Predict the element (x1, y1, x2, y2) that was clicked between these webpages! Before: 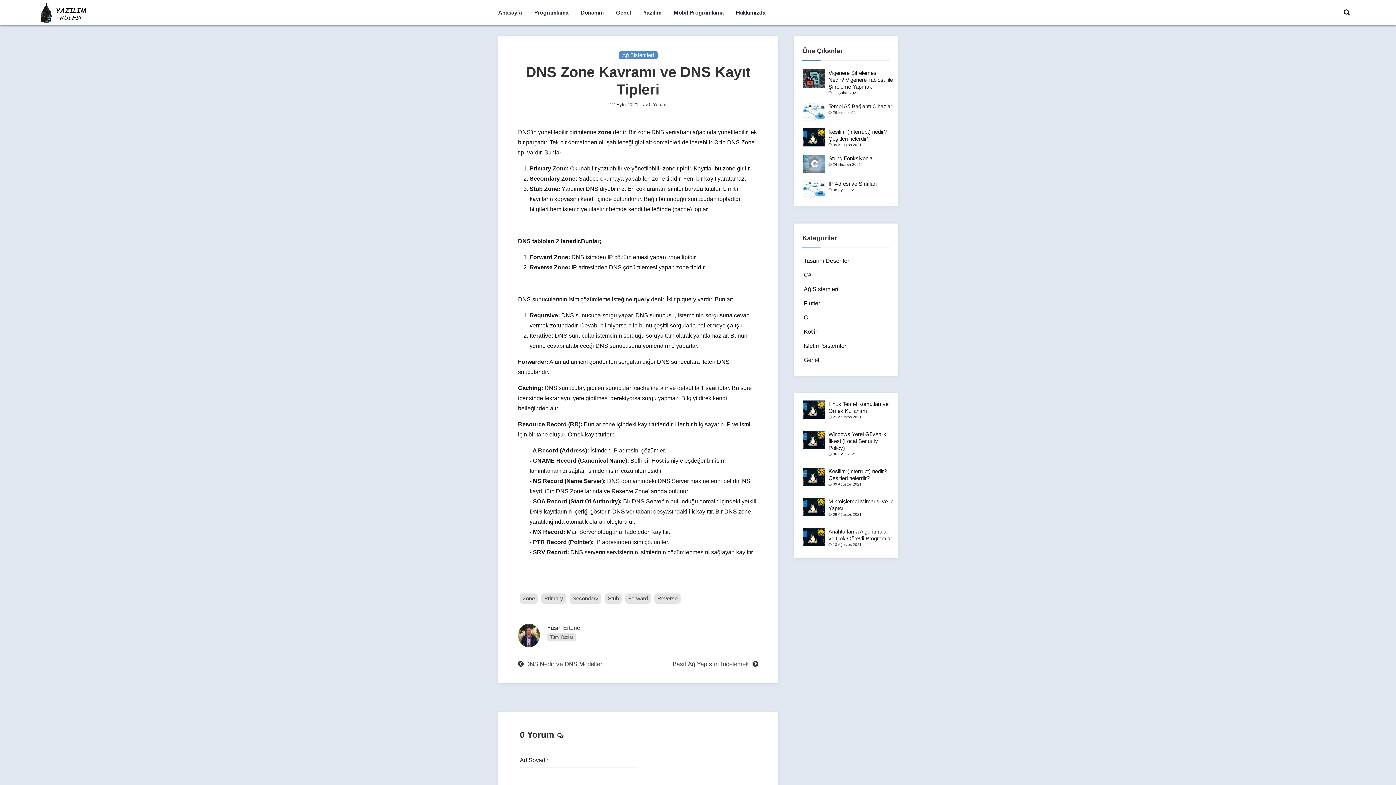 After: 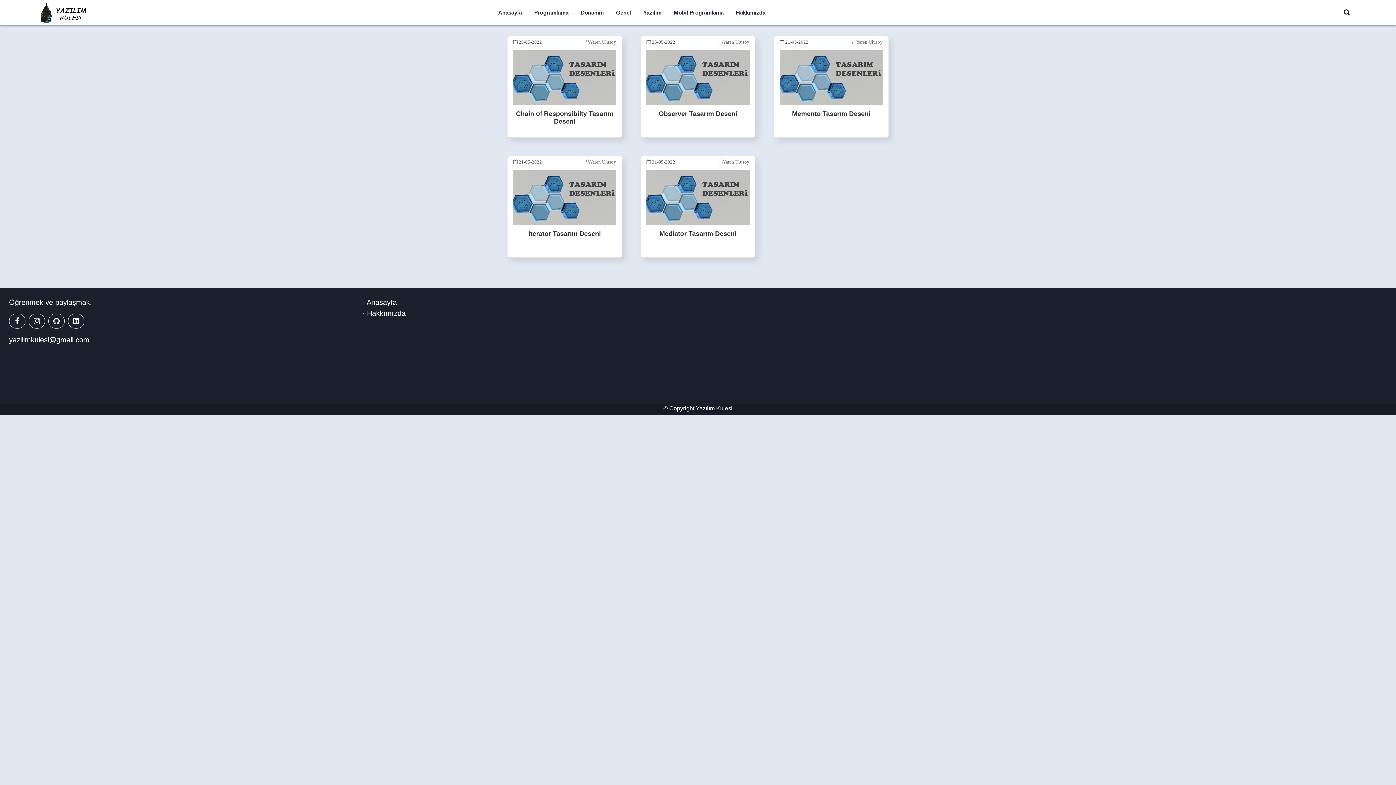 Action: bbox: (804, 253, 894, 267) label: Tasarım Desenleri